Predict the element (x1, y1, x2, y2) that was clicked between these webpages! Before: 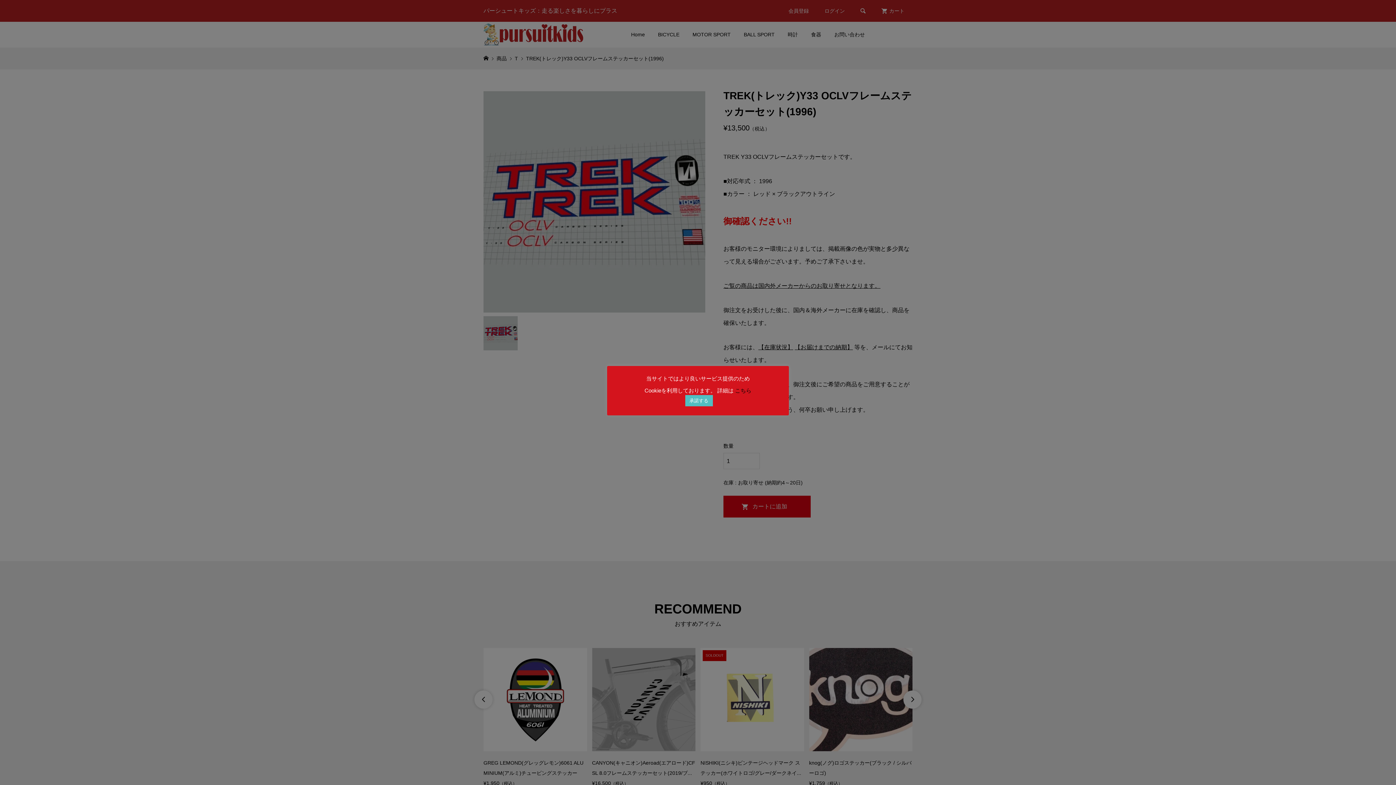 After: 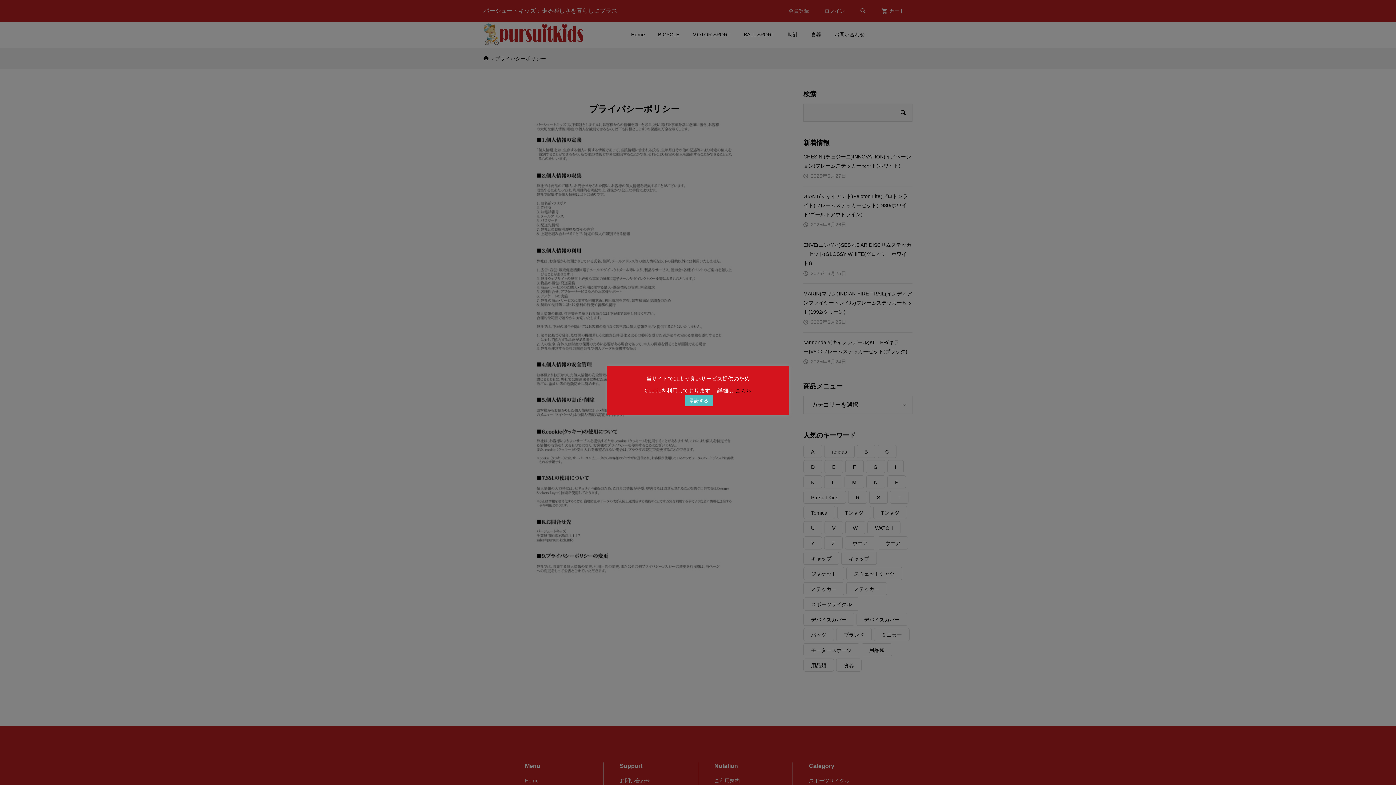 Action: label: こちら bbox: (735, 387, 751, 393)